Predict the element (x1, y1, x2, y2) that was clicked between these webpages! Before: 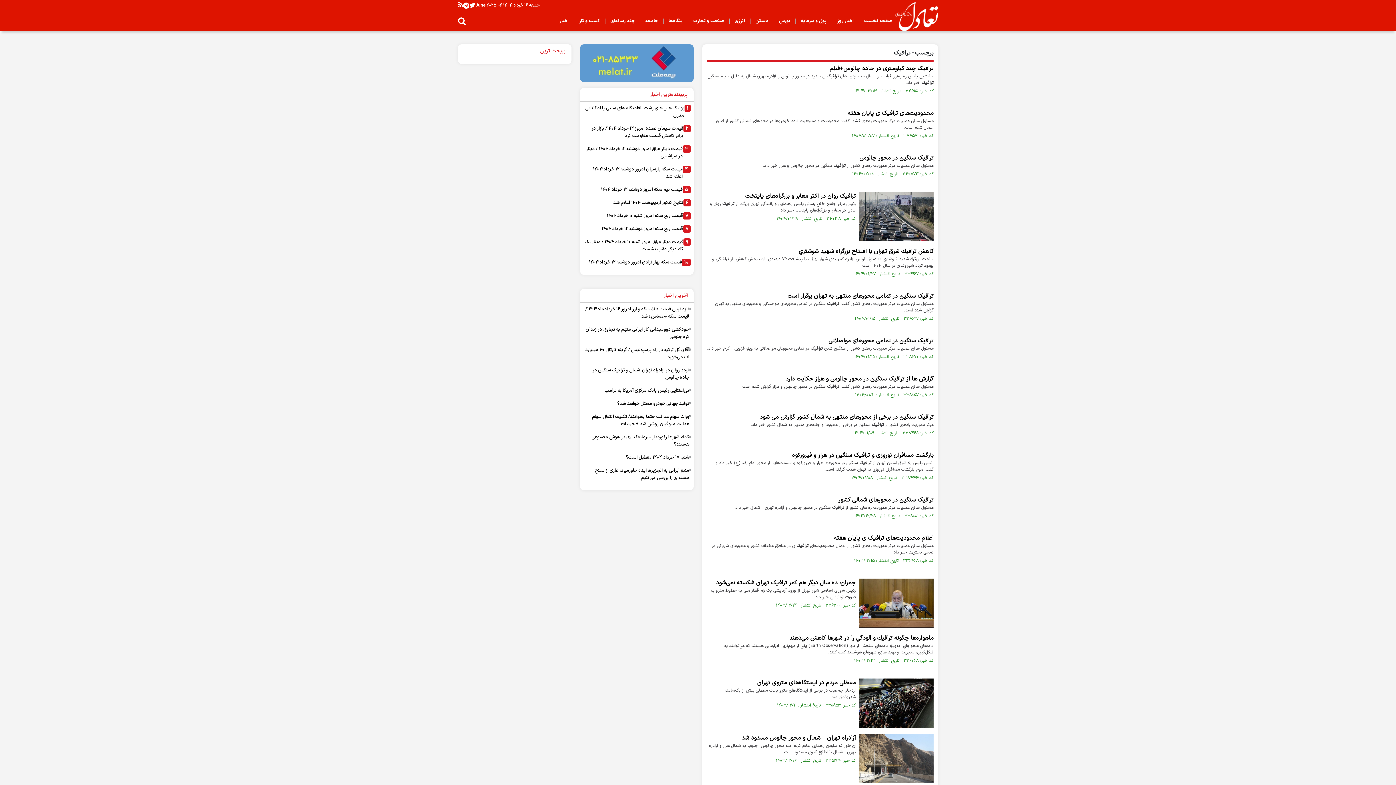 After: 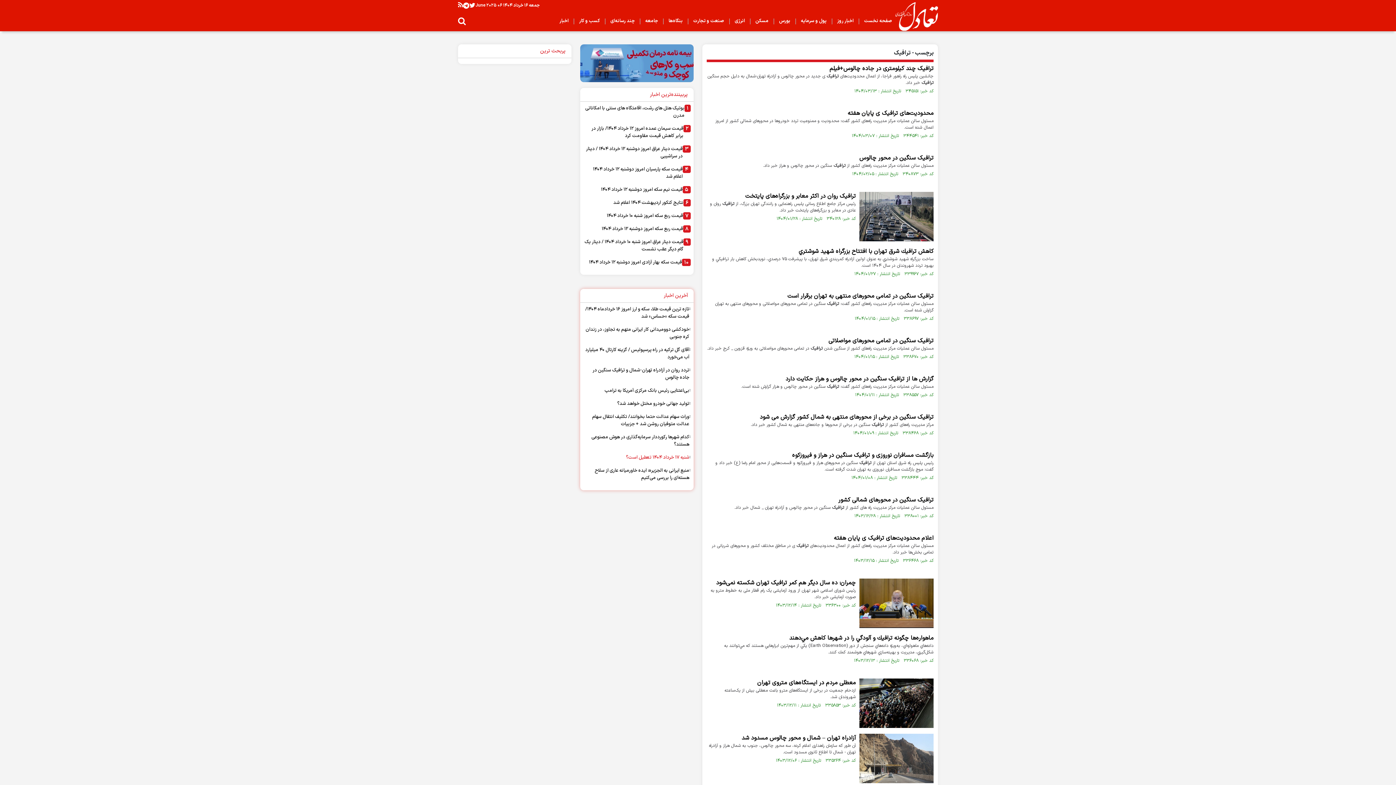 Action: bbox: (626, 454, 689, 461) label: شنبه ۱۷ خرداد ۱۴۰۴ تعطیل است؟